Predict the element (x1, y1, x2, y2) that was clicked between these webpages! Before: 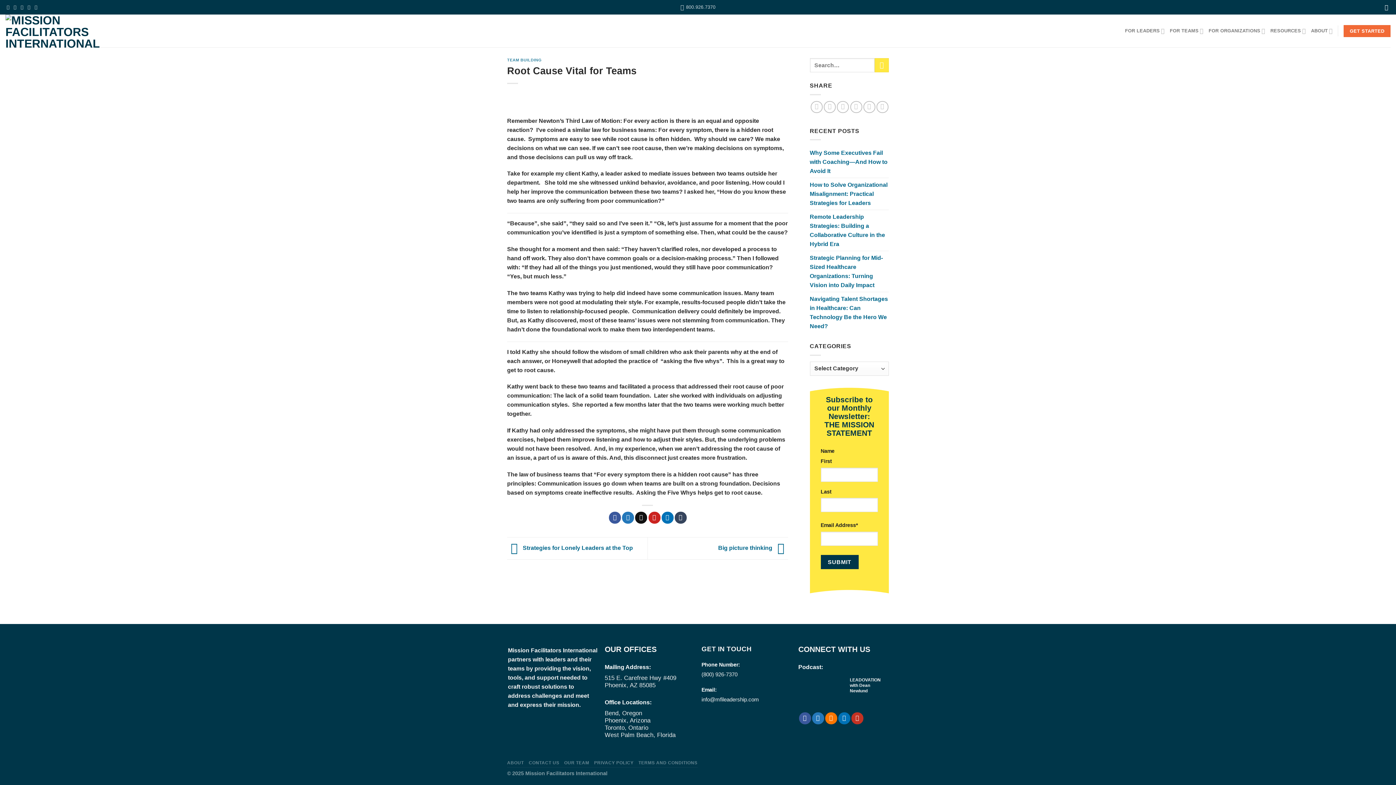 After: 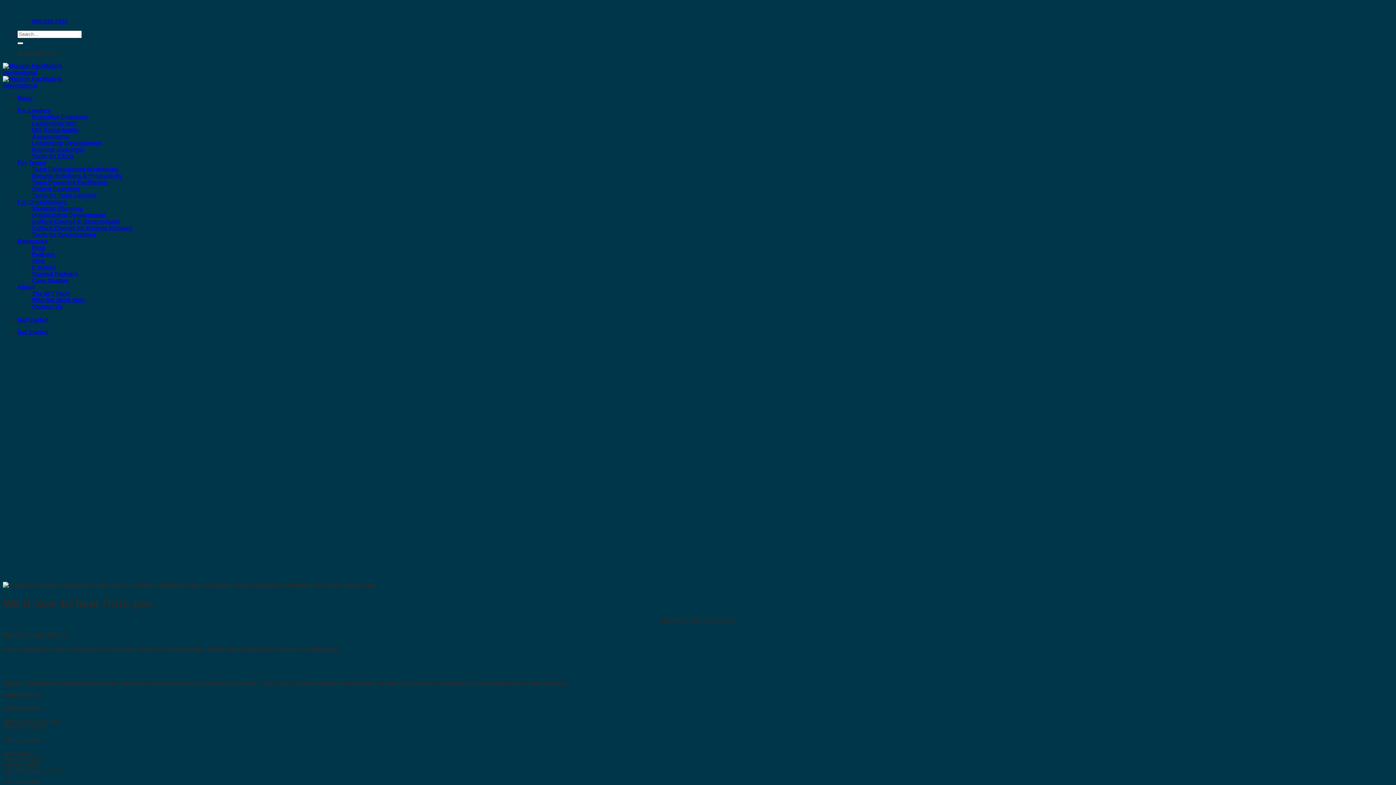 Action: bbox: (1343, 24, 1390, 36) label: GET STARTED